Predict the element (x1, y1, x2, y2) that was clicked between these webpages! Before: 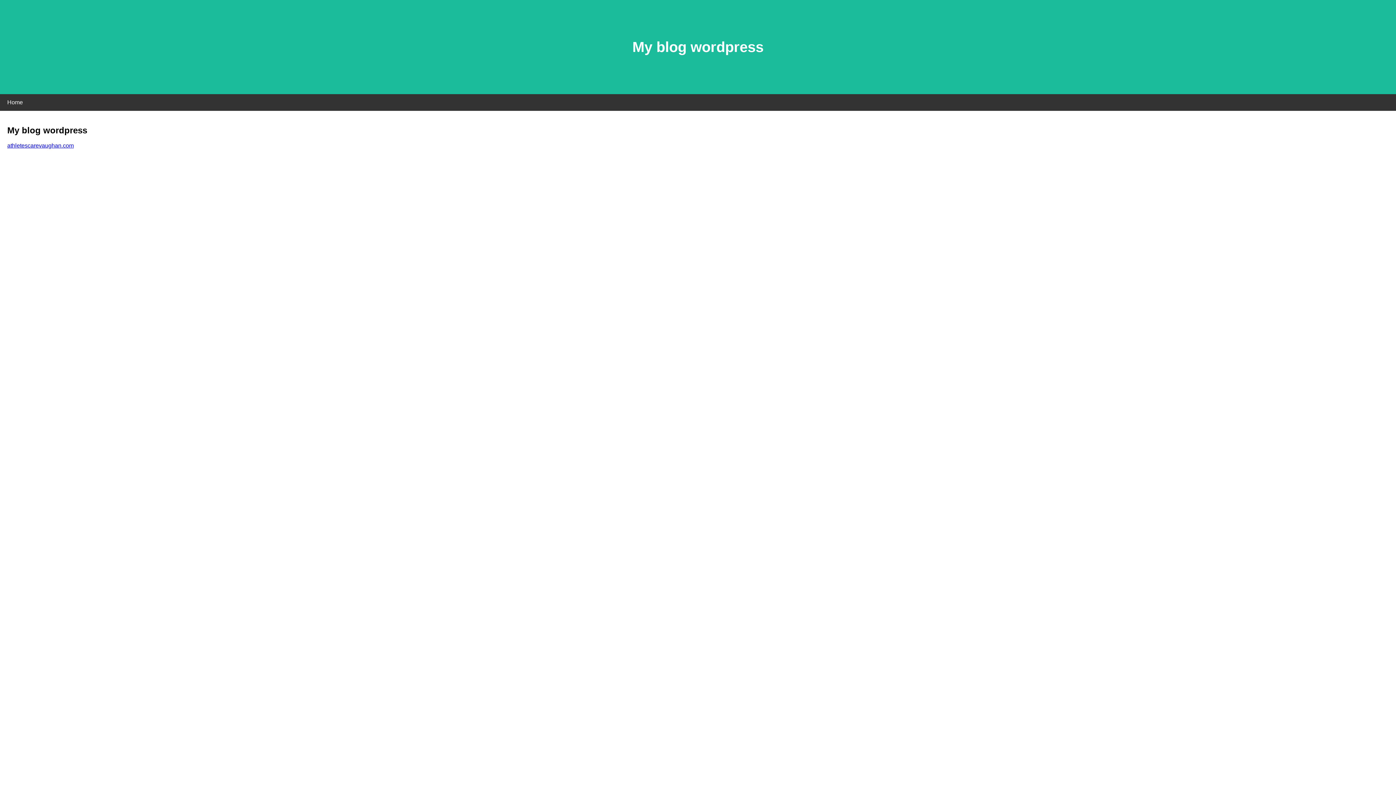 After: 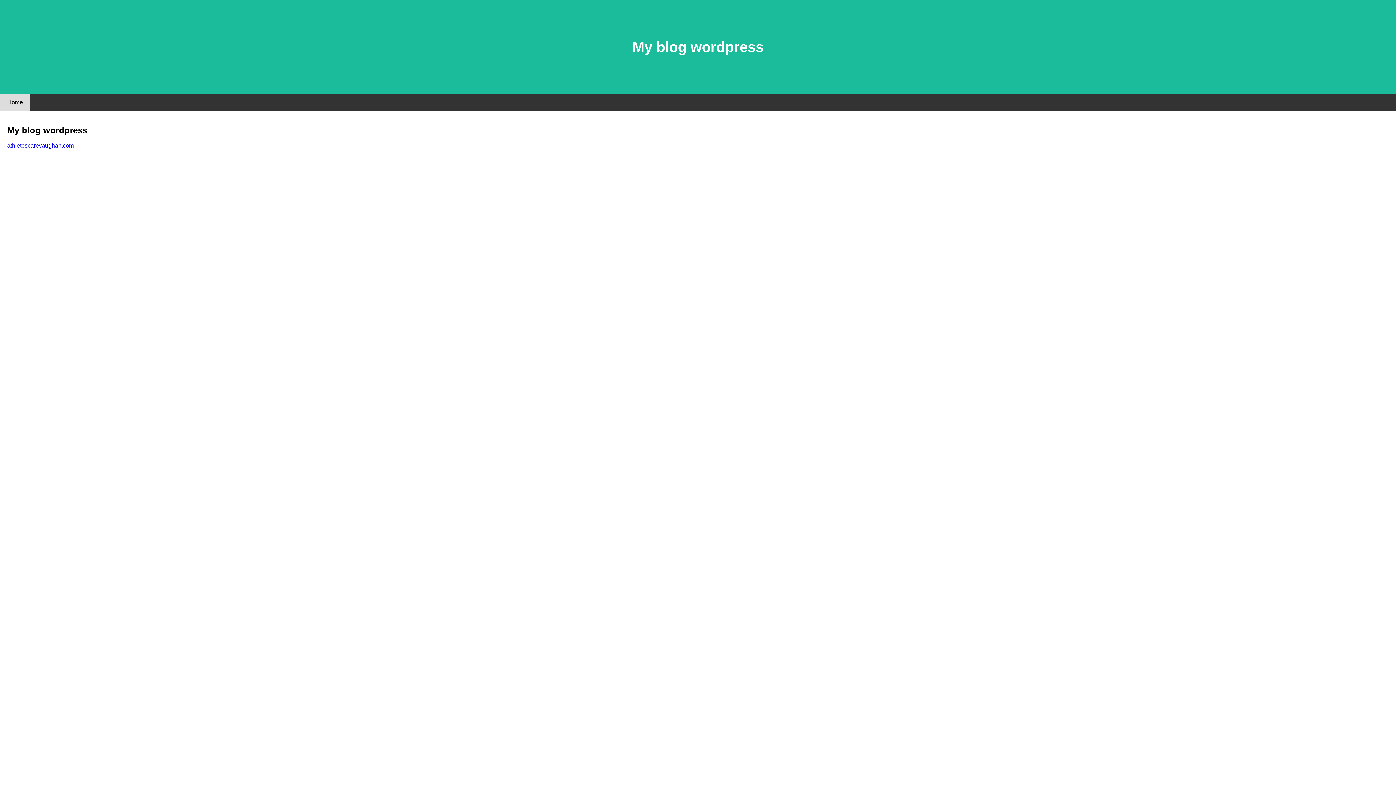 Action: bbox: (0, 94, 30, 110) label: Home